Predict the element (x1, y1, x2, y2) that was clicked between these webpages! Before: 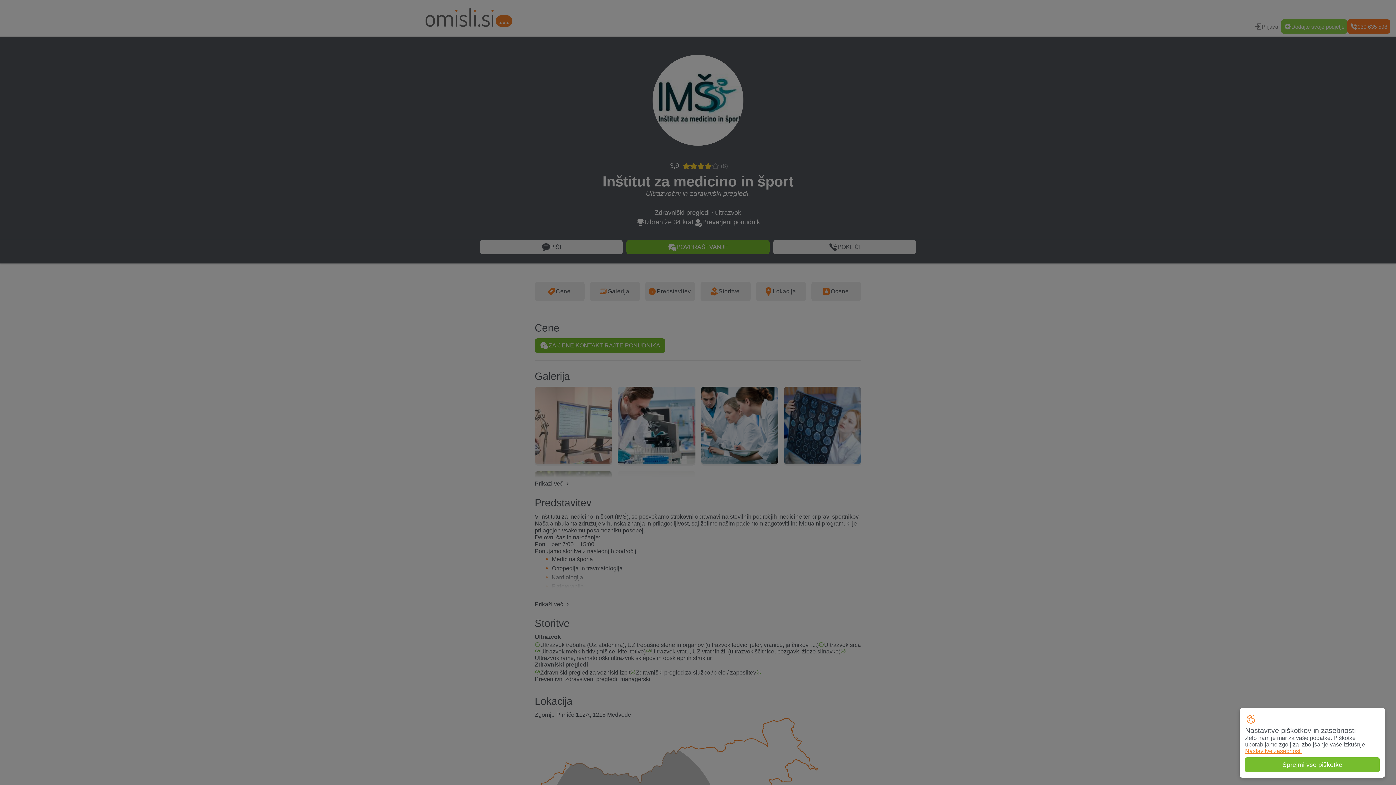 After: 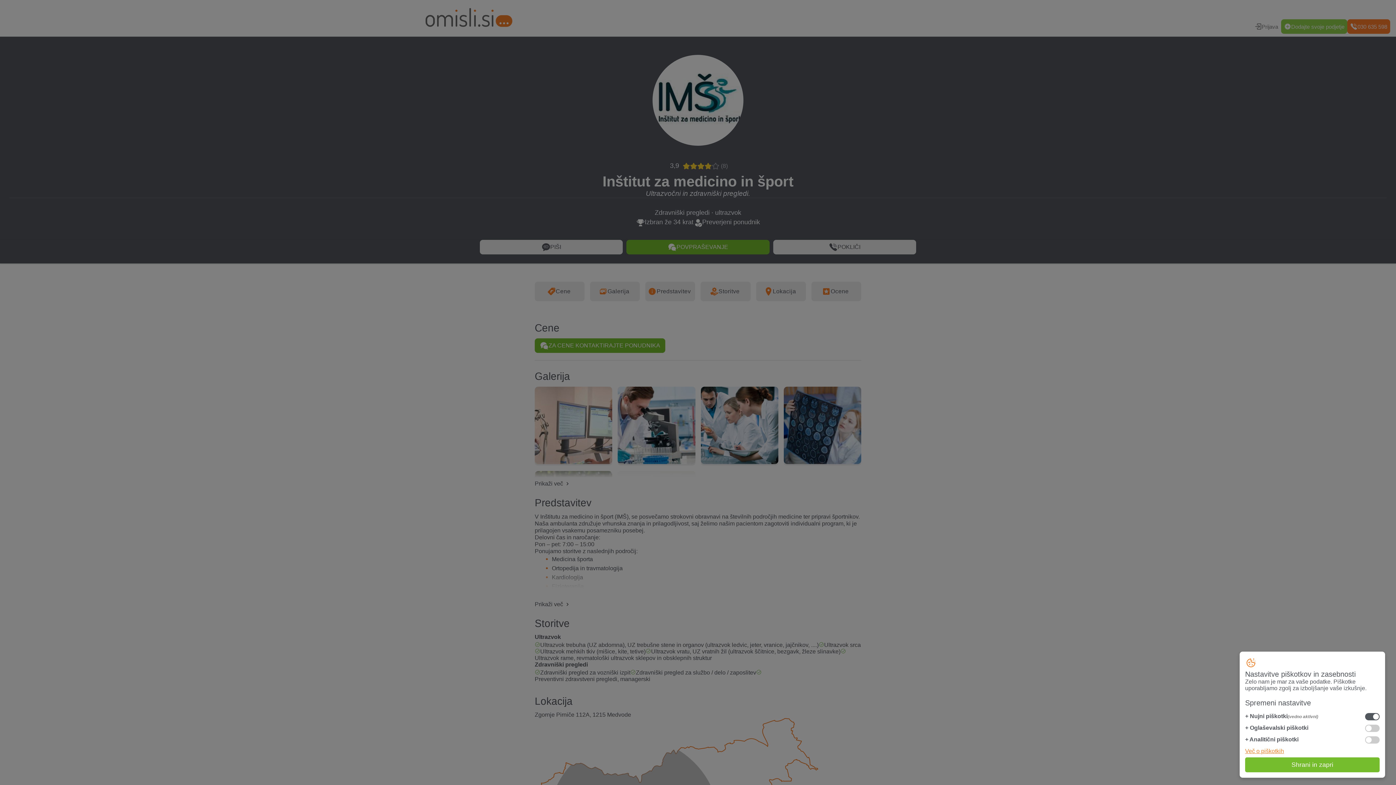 Action: label: Nastavitve zasebnosti bbox: (1245, 748, 1380, 754)